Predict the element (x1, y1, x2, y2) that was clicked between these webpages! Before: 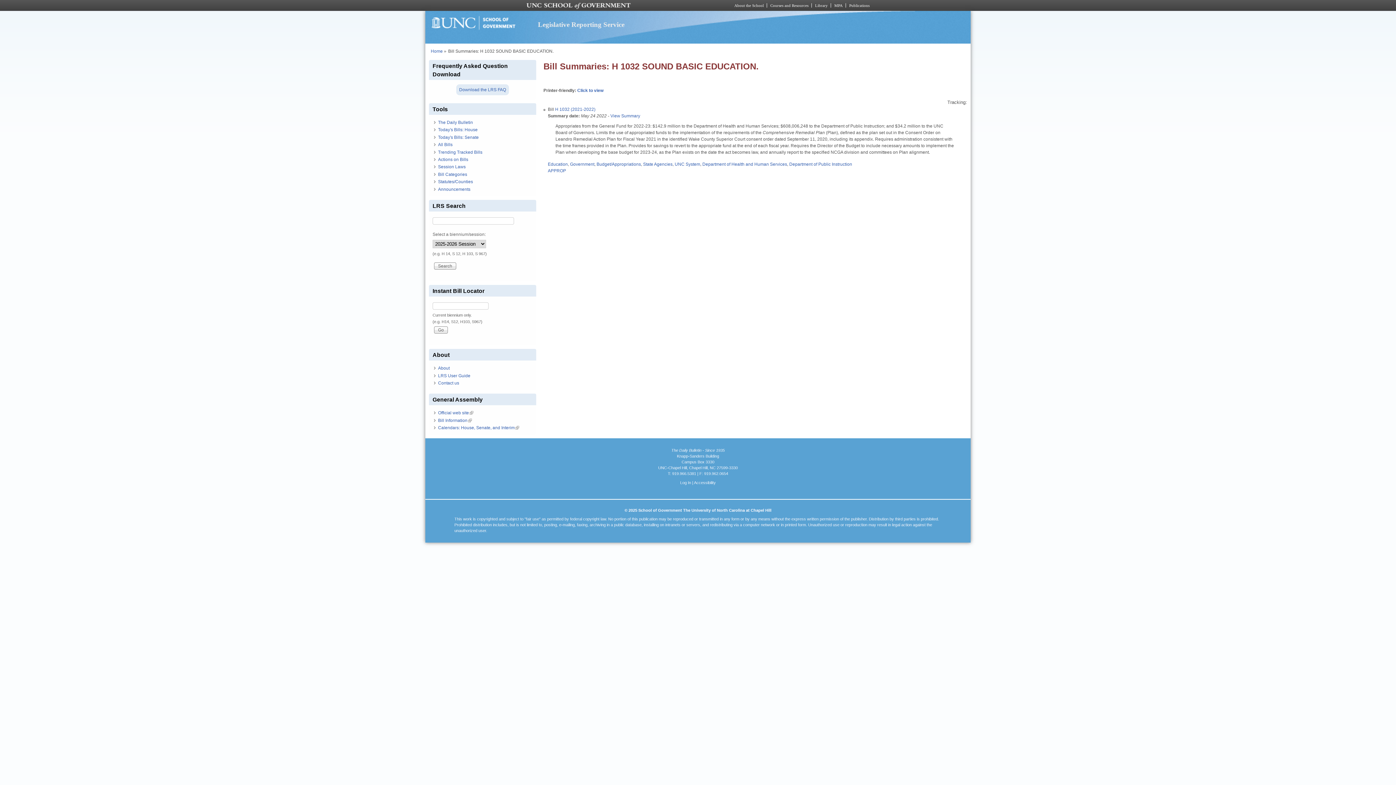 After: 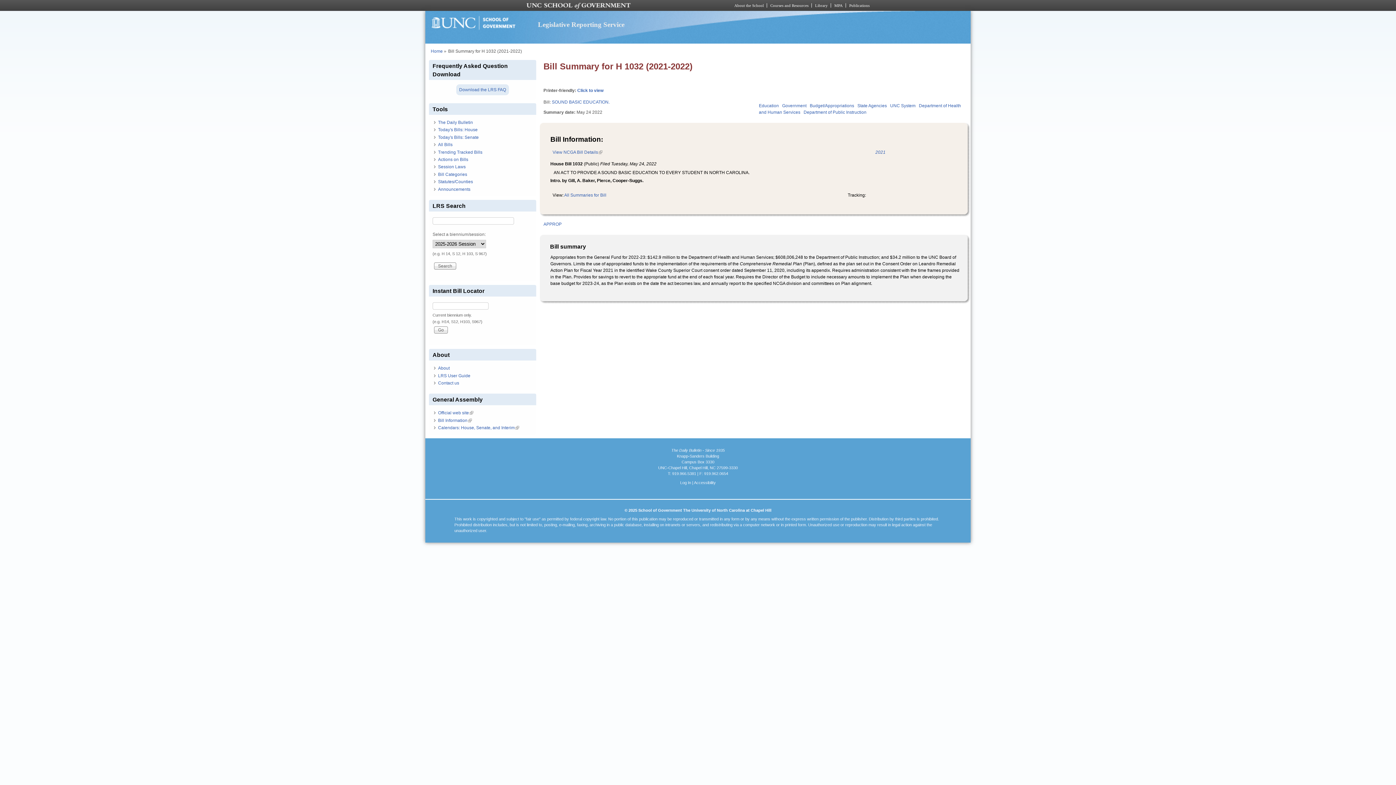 Action: bbox: (555, 106, 595, 111) label: H 1032 (2021-2022)